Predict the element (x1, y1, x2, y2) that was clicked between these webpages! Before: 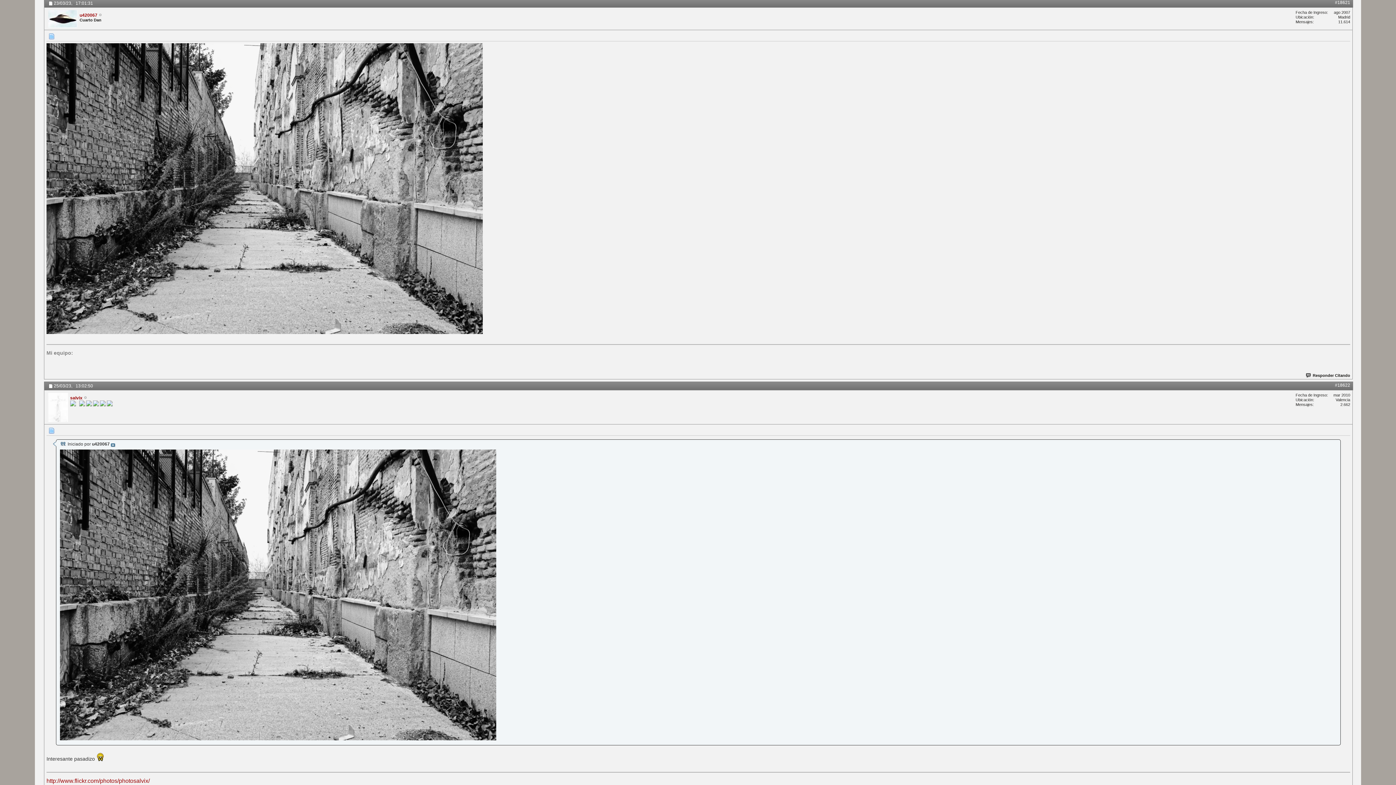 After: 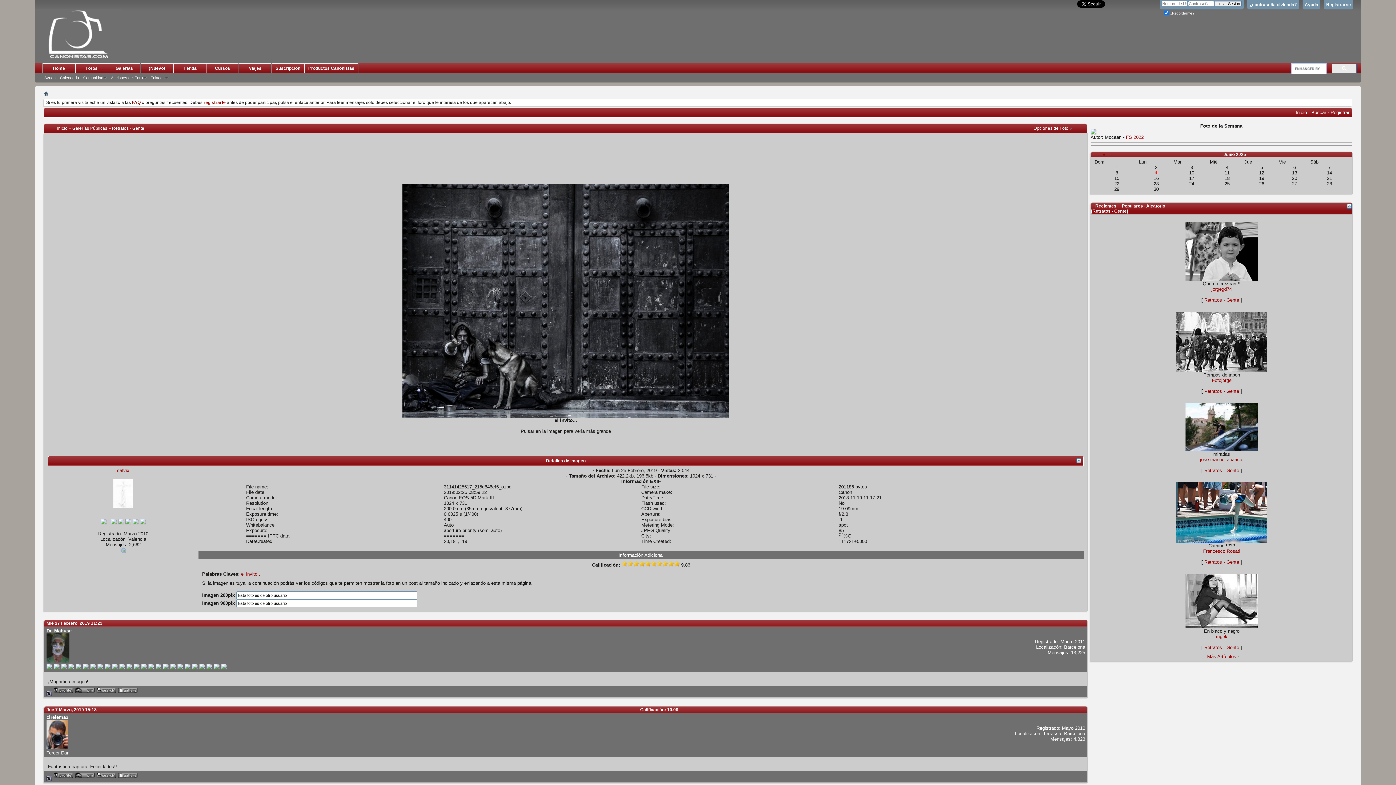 Action: bbox: (106, 402, 112, 407)